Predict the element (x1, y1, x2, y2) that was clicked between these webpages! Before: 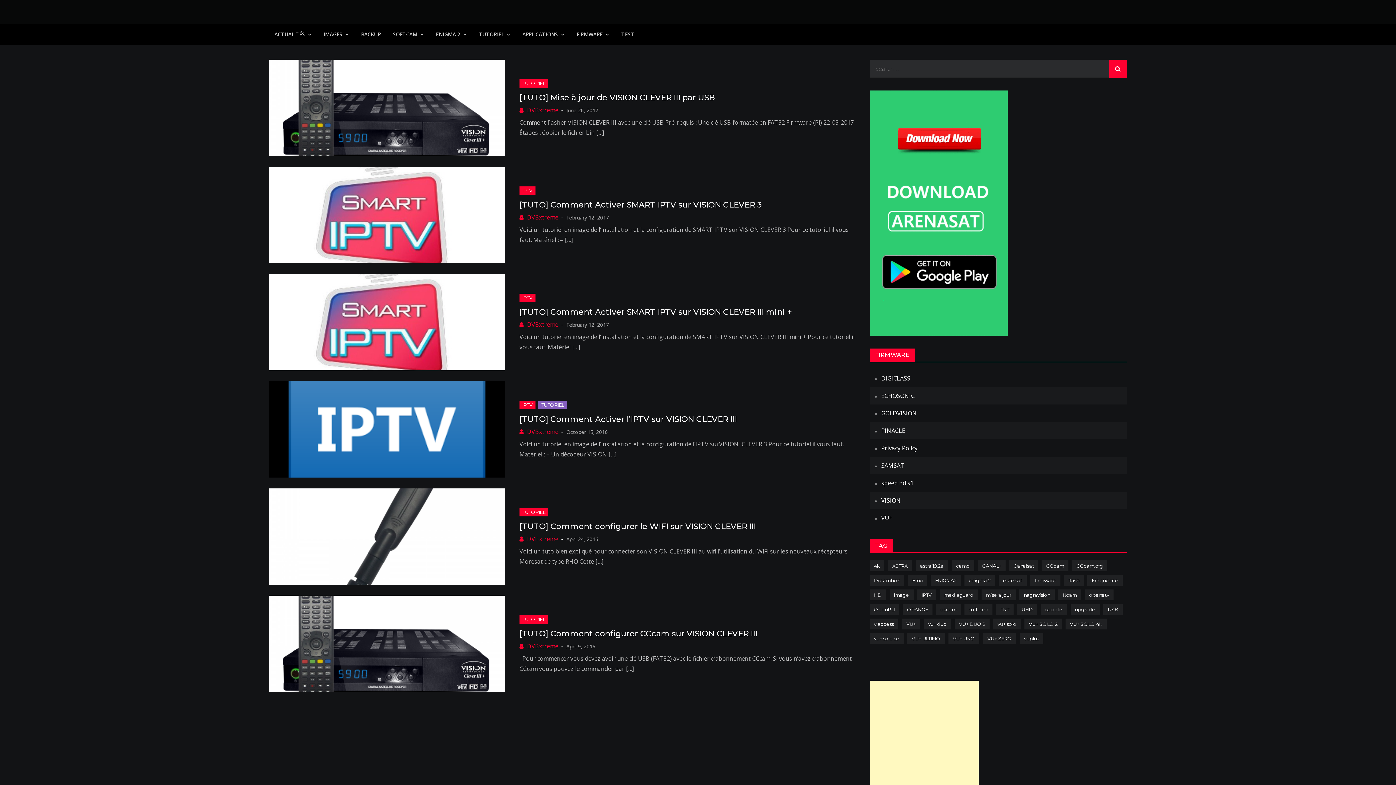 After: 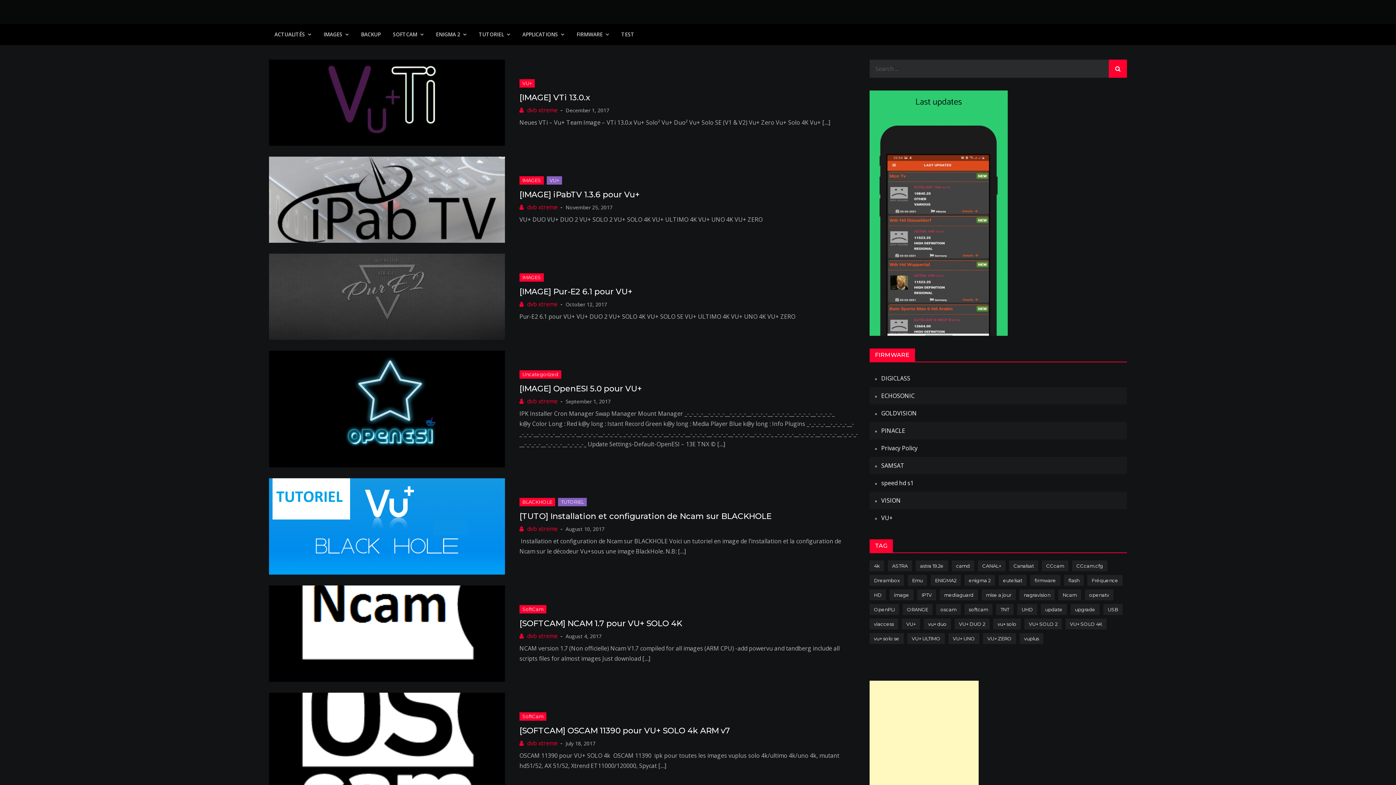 Action: bbox: (1065, 619, 1106, 629) label: VU+ SOLO 4K (73 items)